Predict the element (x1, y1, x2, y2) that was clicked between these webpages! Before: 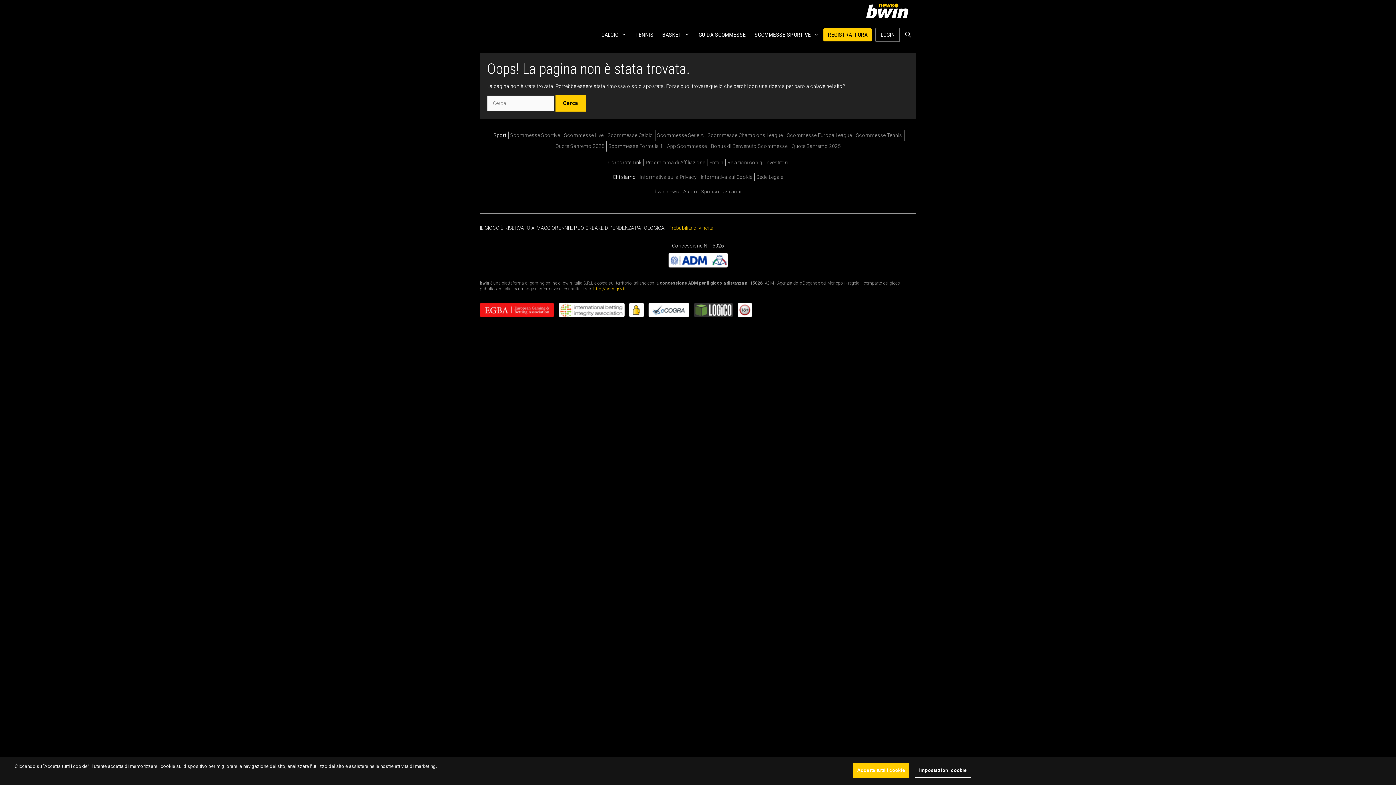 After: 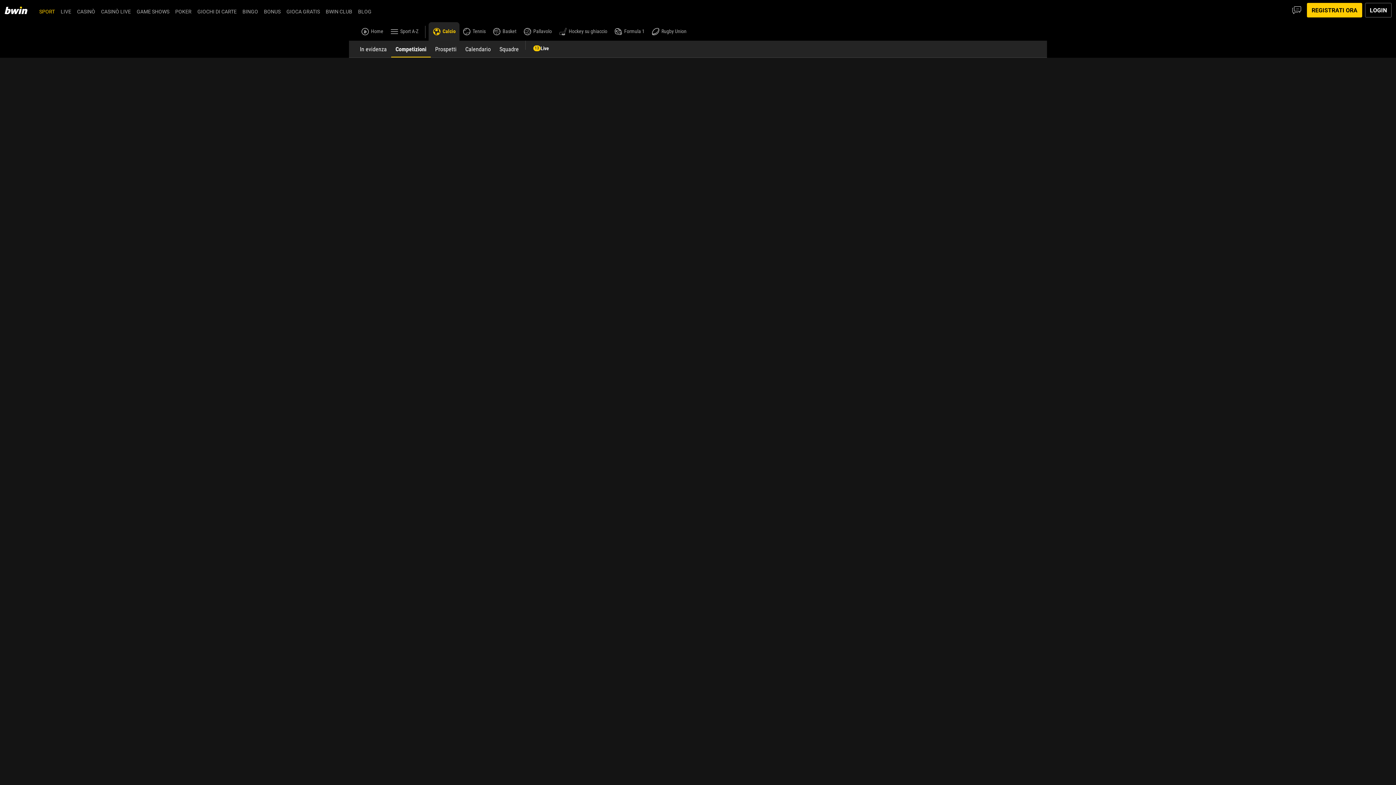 Action: bbox: (707, 132, 783, 138) label: Scommesse Champions League